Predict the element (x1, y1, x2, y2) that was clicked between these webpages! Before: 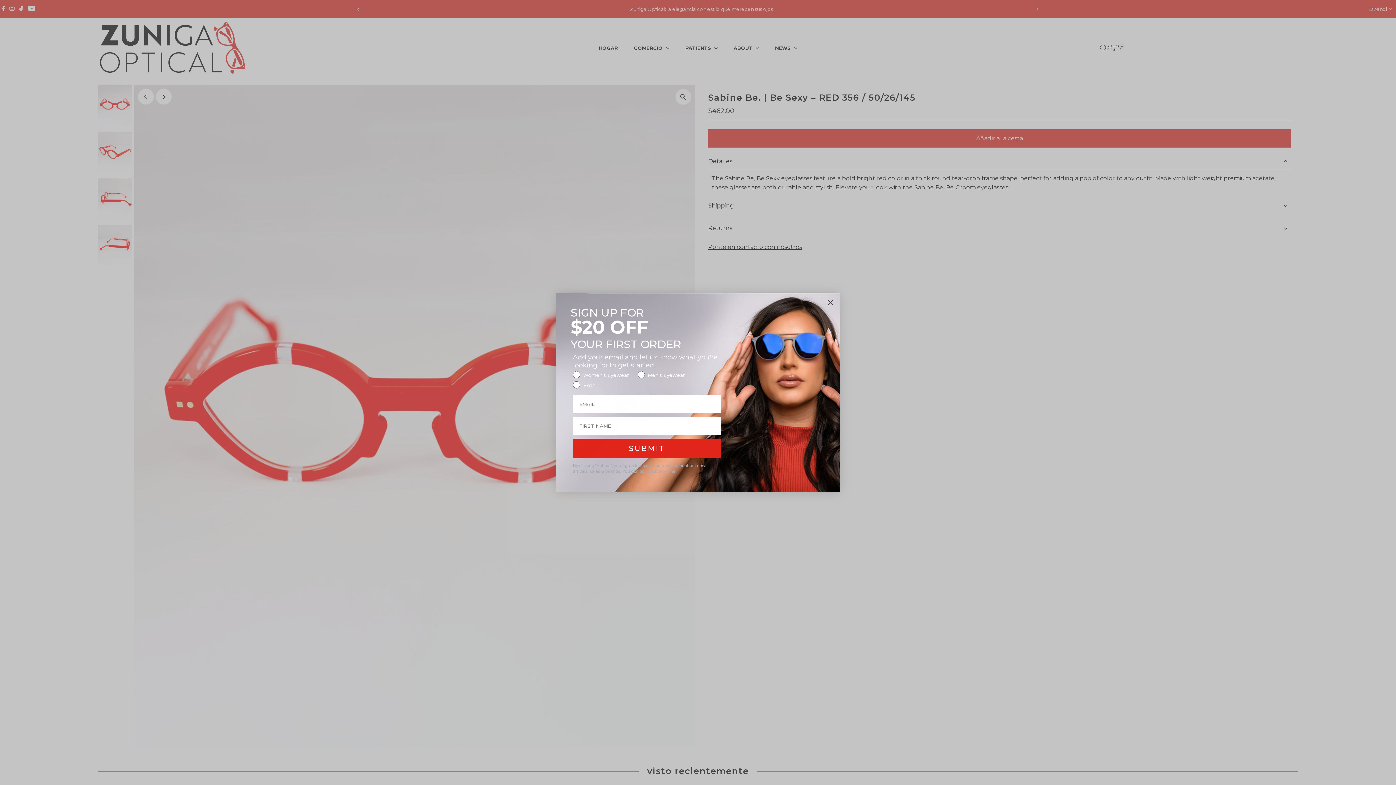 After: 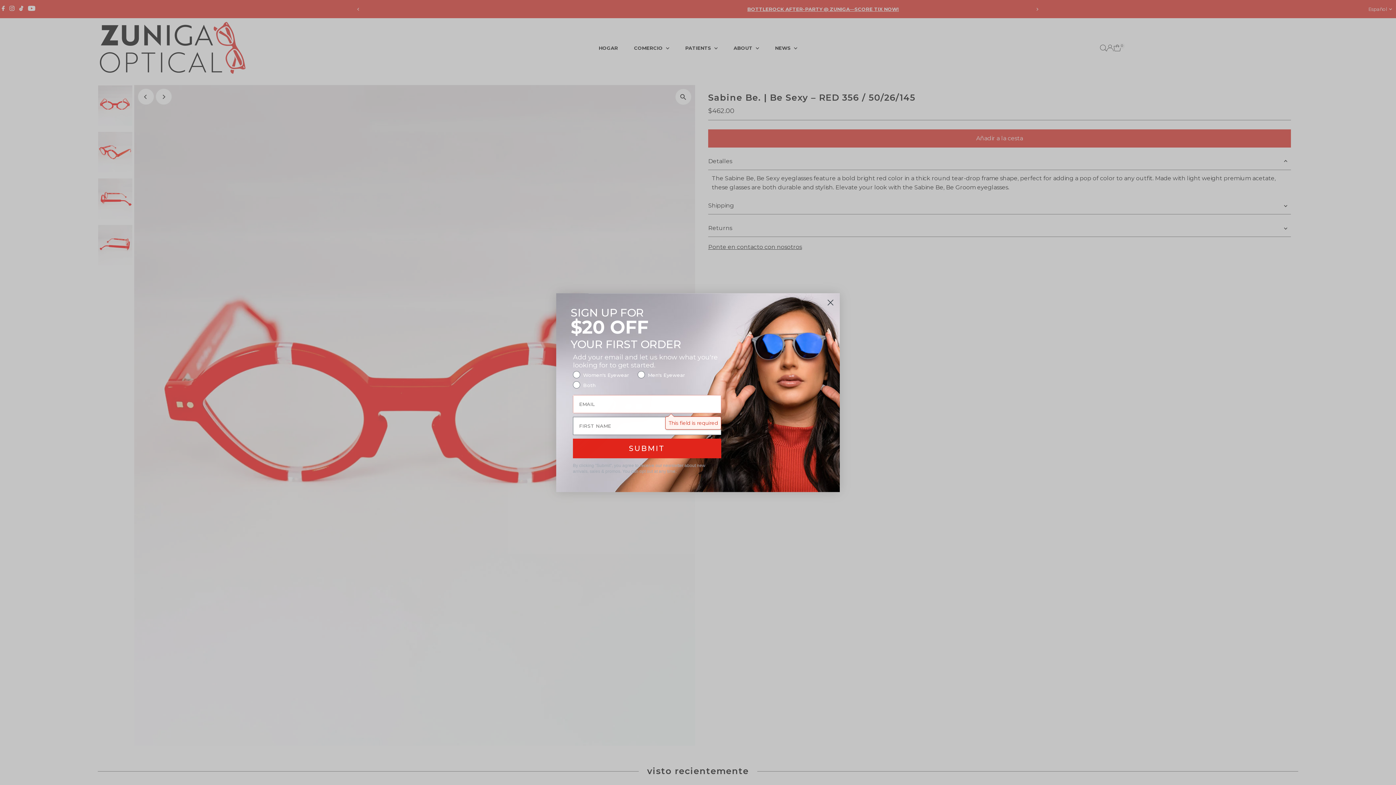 Action: label: SUBMIT bbox: (573, 438, 721, 458)